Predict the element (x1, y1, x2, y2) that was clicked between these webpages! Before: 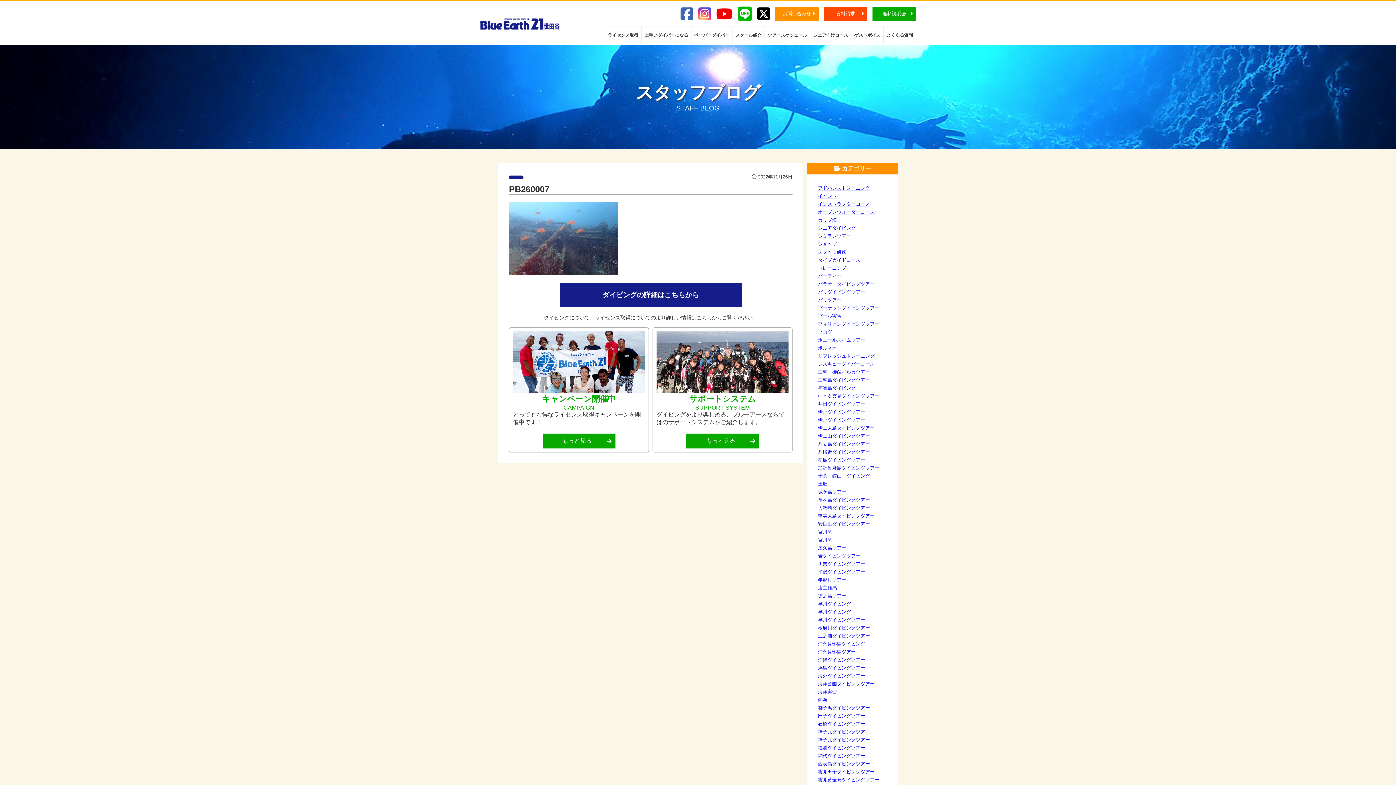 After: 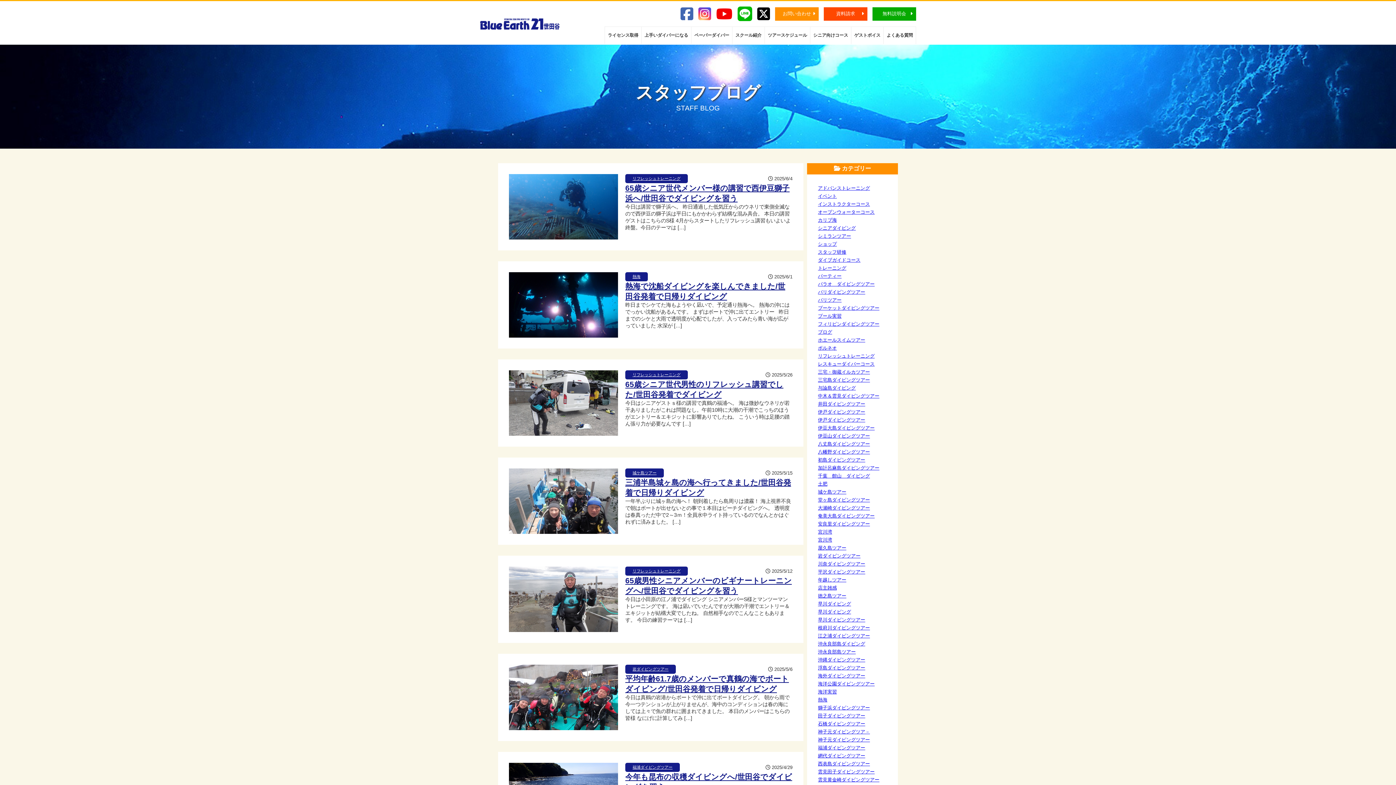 Action: bbox: (509, 175, 523, 179)